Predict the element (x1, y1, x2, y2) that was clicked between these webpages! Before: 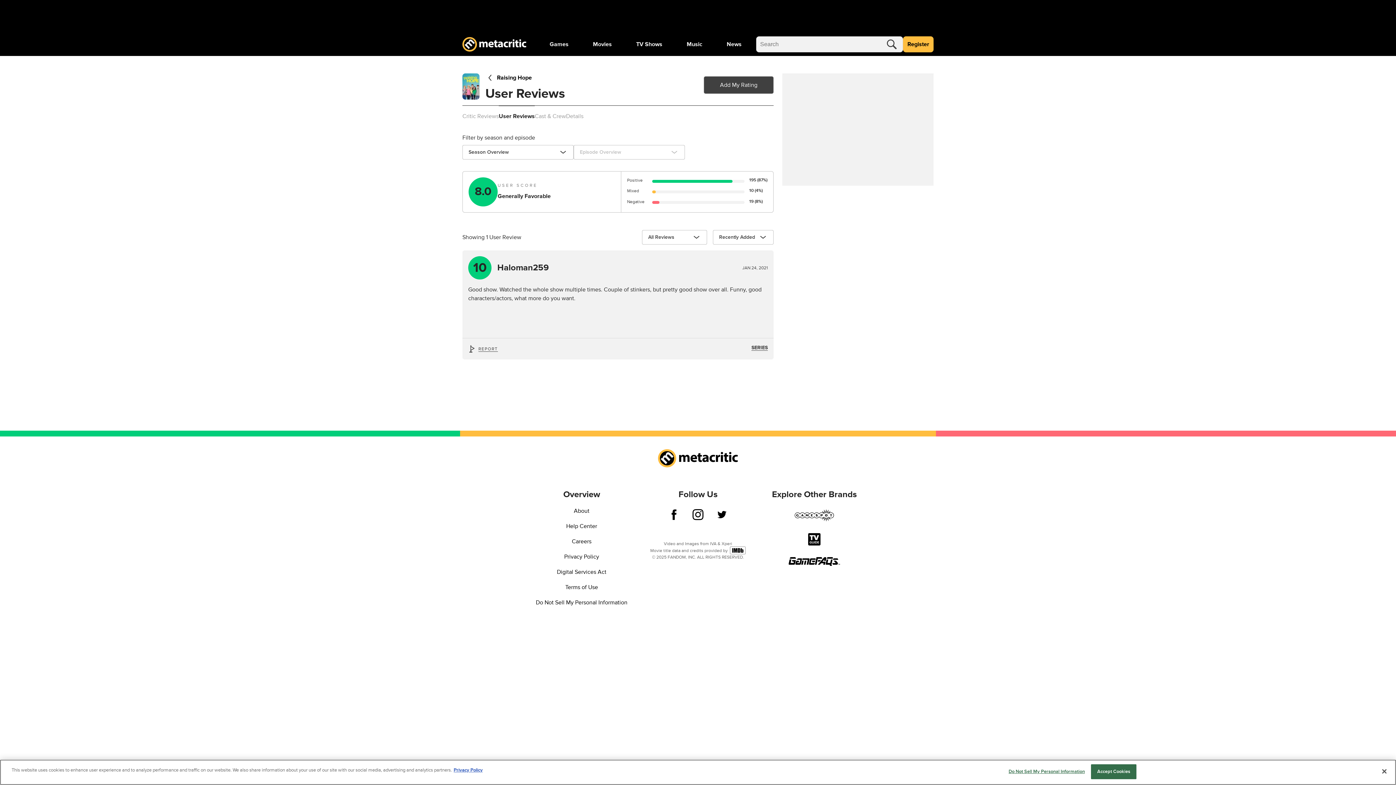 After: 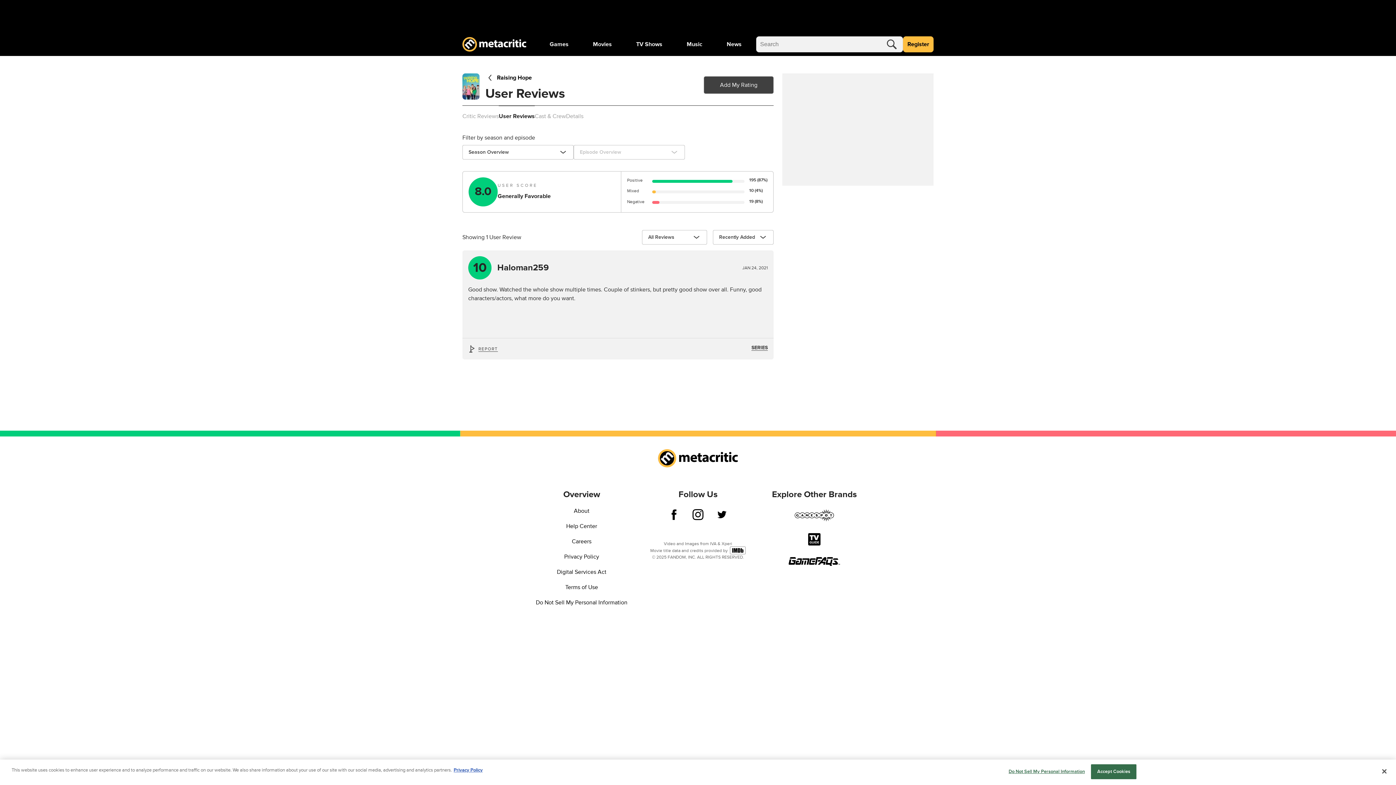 Action: bbox: (468, 256, 491, 279) label: 10